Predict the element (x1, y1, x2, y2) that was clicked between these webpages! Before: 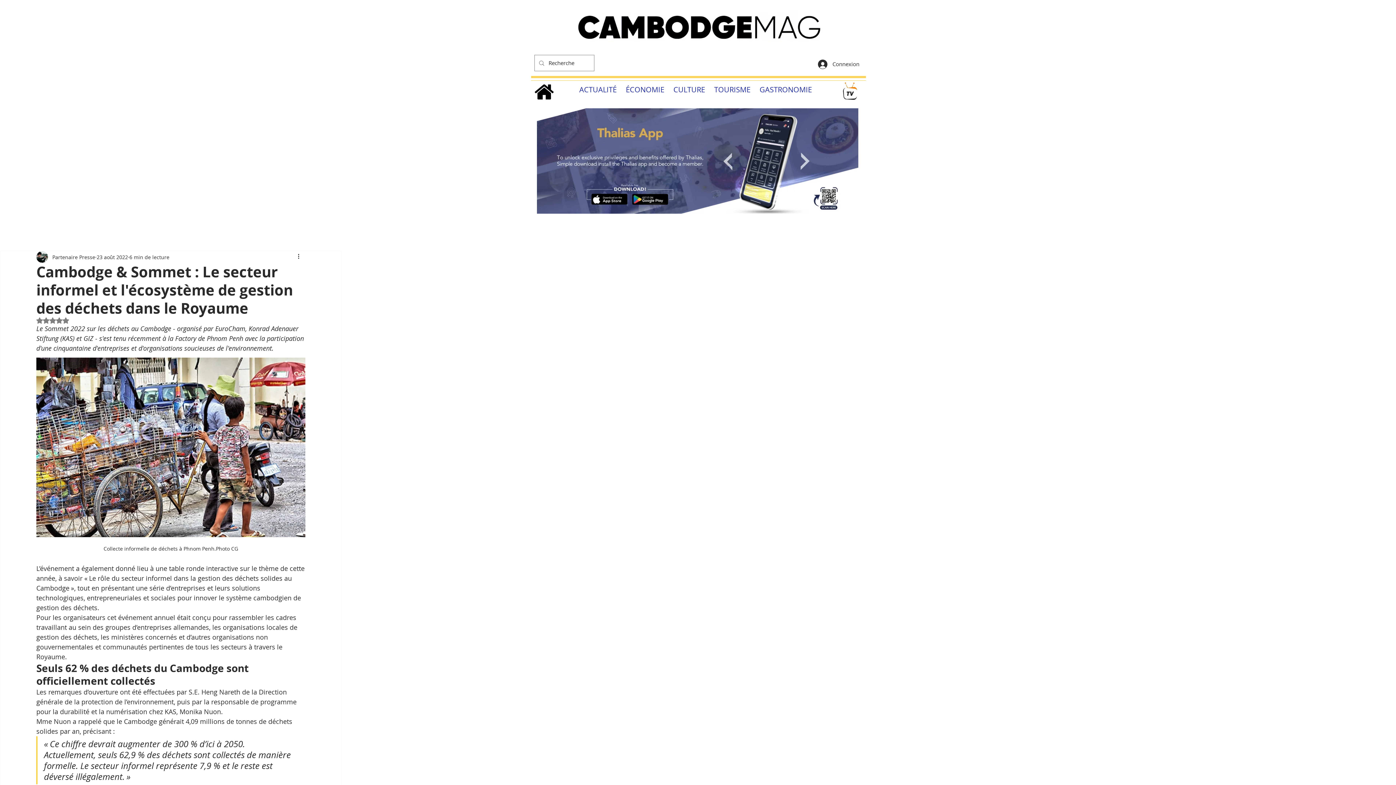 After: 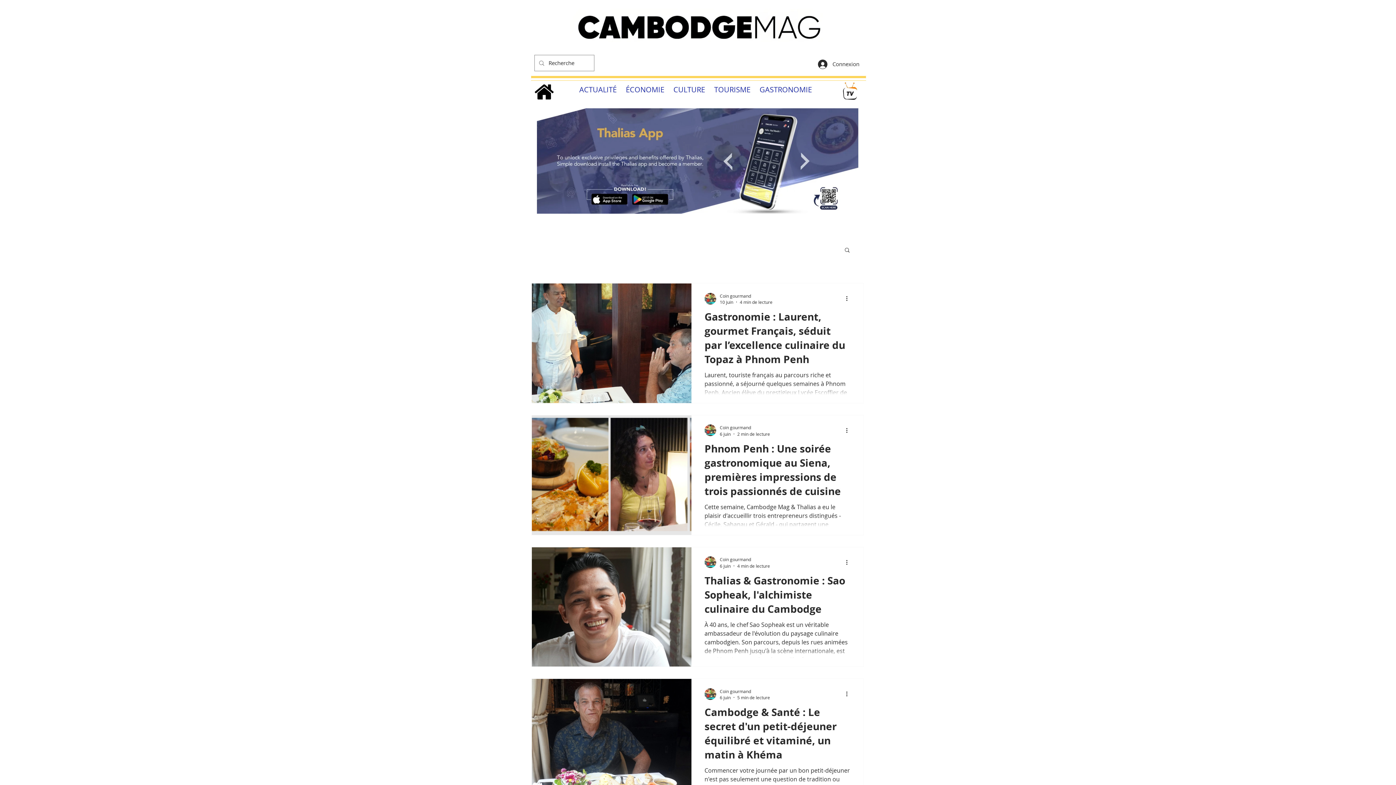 Action: bbox: (759, 84, 812, 94) label: GASTRONOMIE